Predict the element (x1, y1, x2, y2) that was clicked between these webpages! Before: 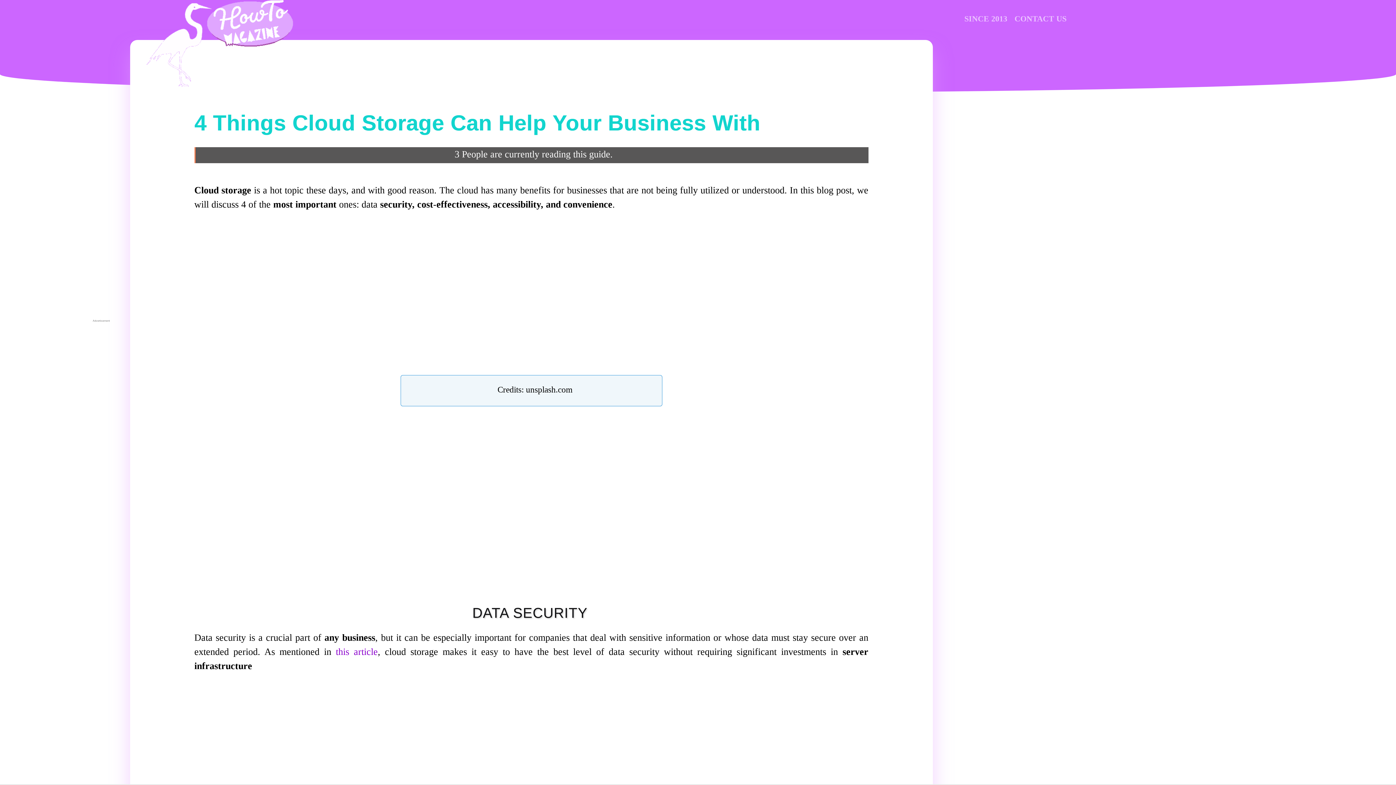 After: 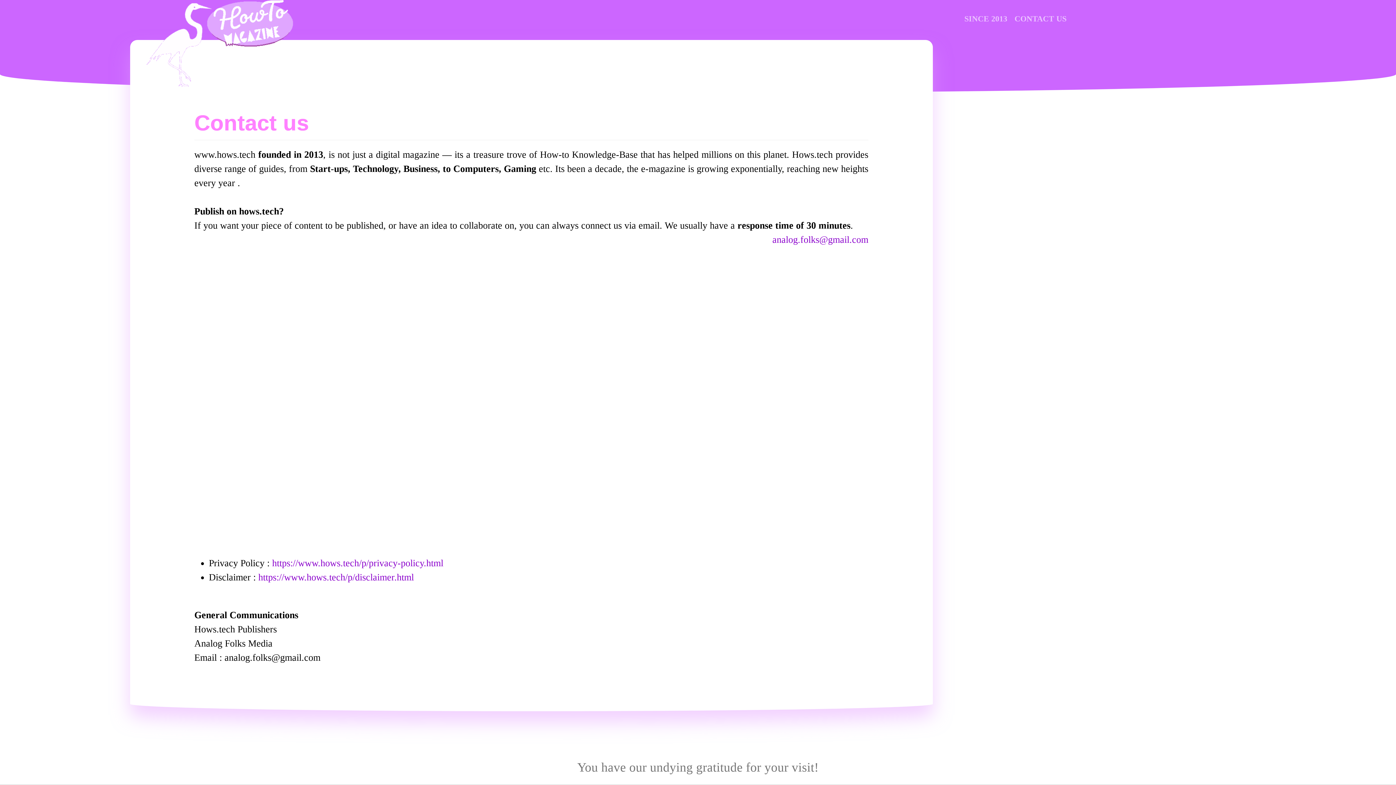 Action: label: CONTACT US bbox: (1014, 6, 1066, 31)